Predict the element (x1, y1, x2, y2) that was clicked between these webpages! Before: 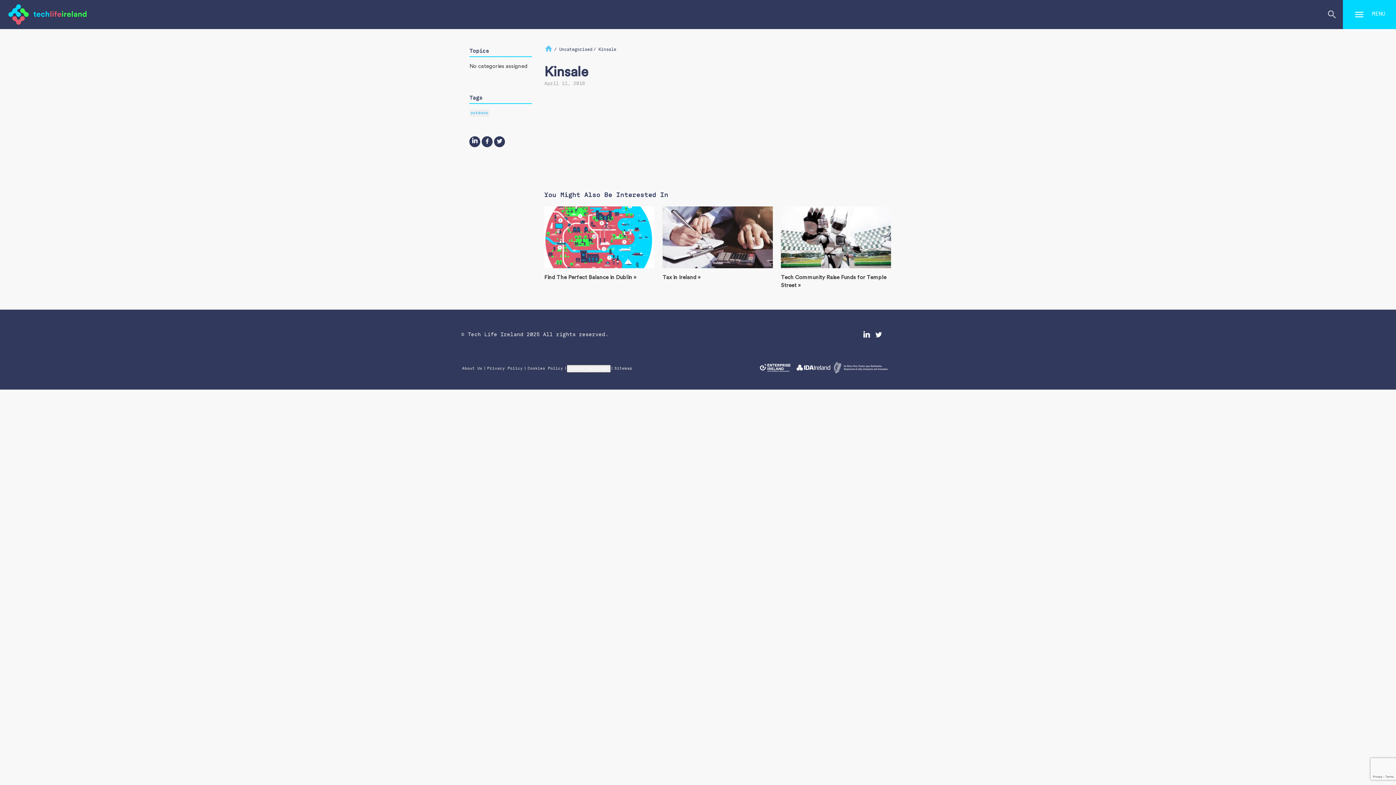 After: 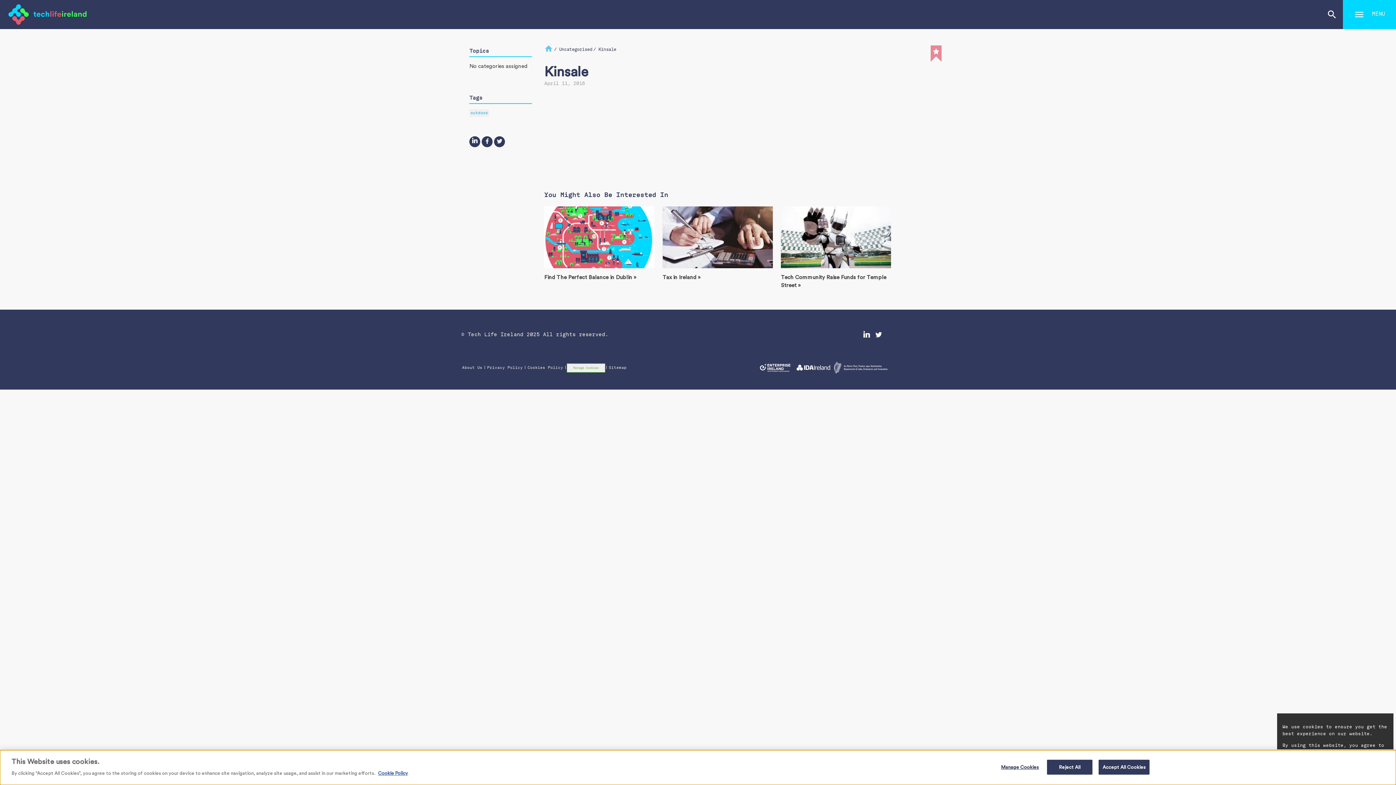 Action: label:   bbox: (796, 369, 834, 374)